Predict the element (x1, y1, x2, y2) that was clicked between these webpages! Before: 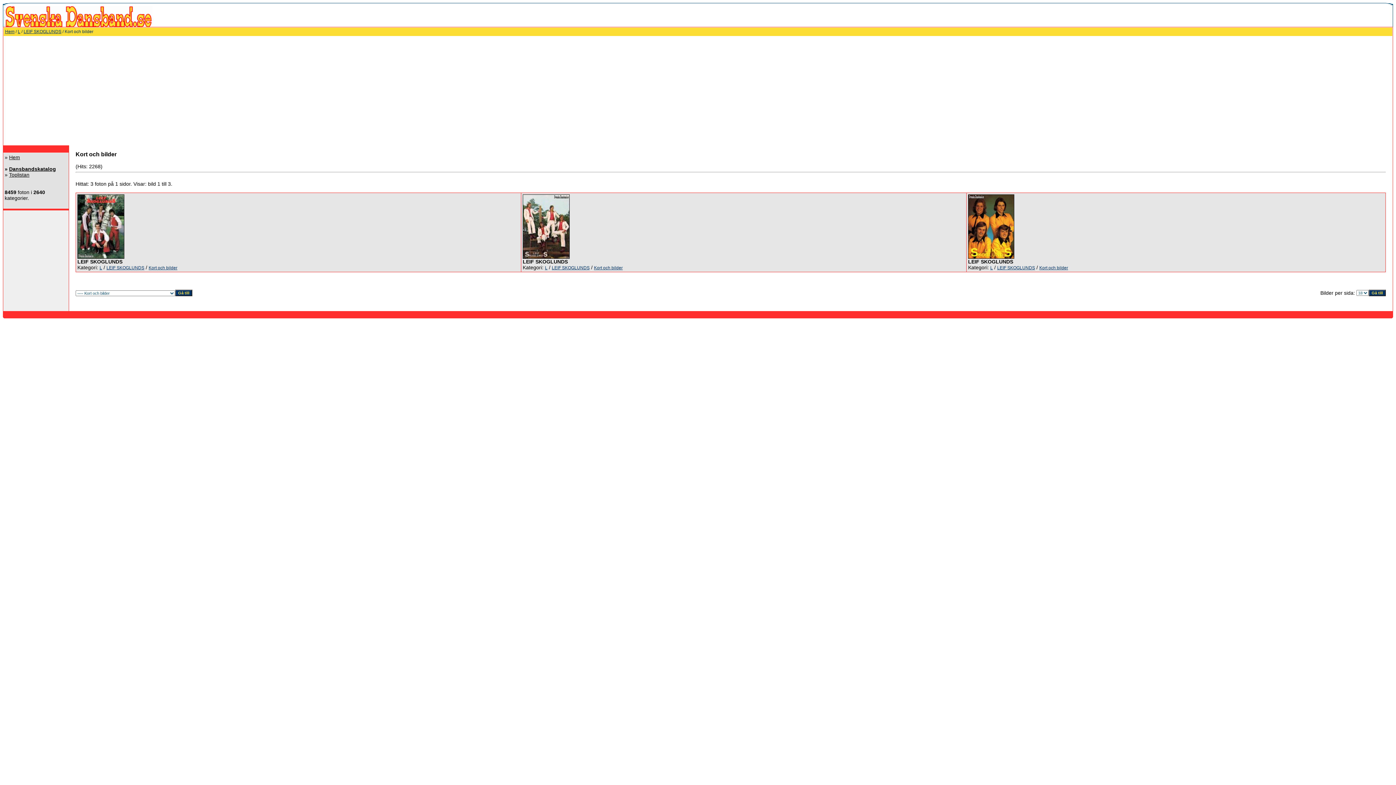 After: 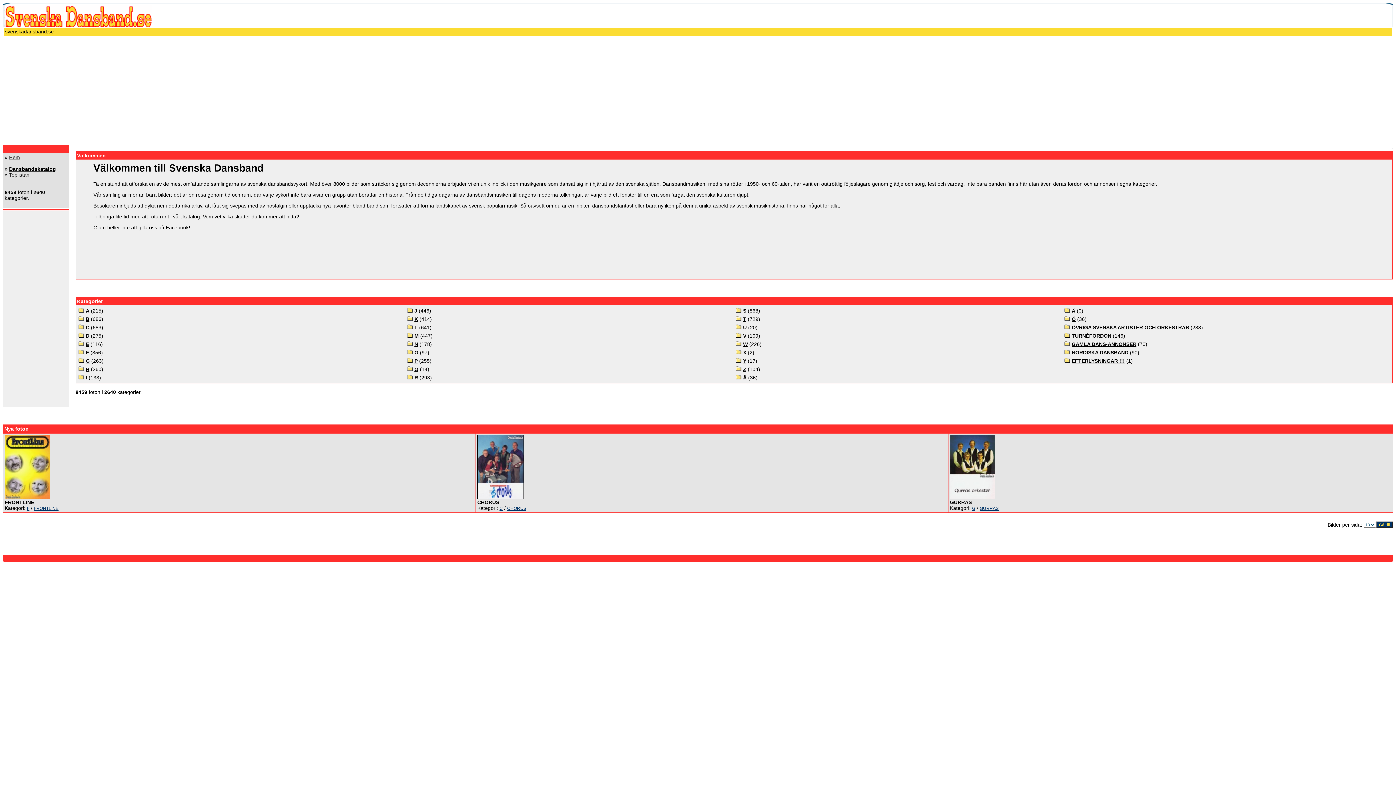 Action: bbox: (5, 29, 14, 34) label: Hem